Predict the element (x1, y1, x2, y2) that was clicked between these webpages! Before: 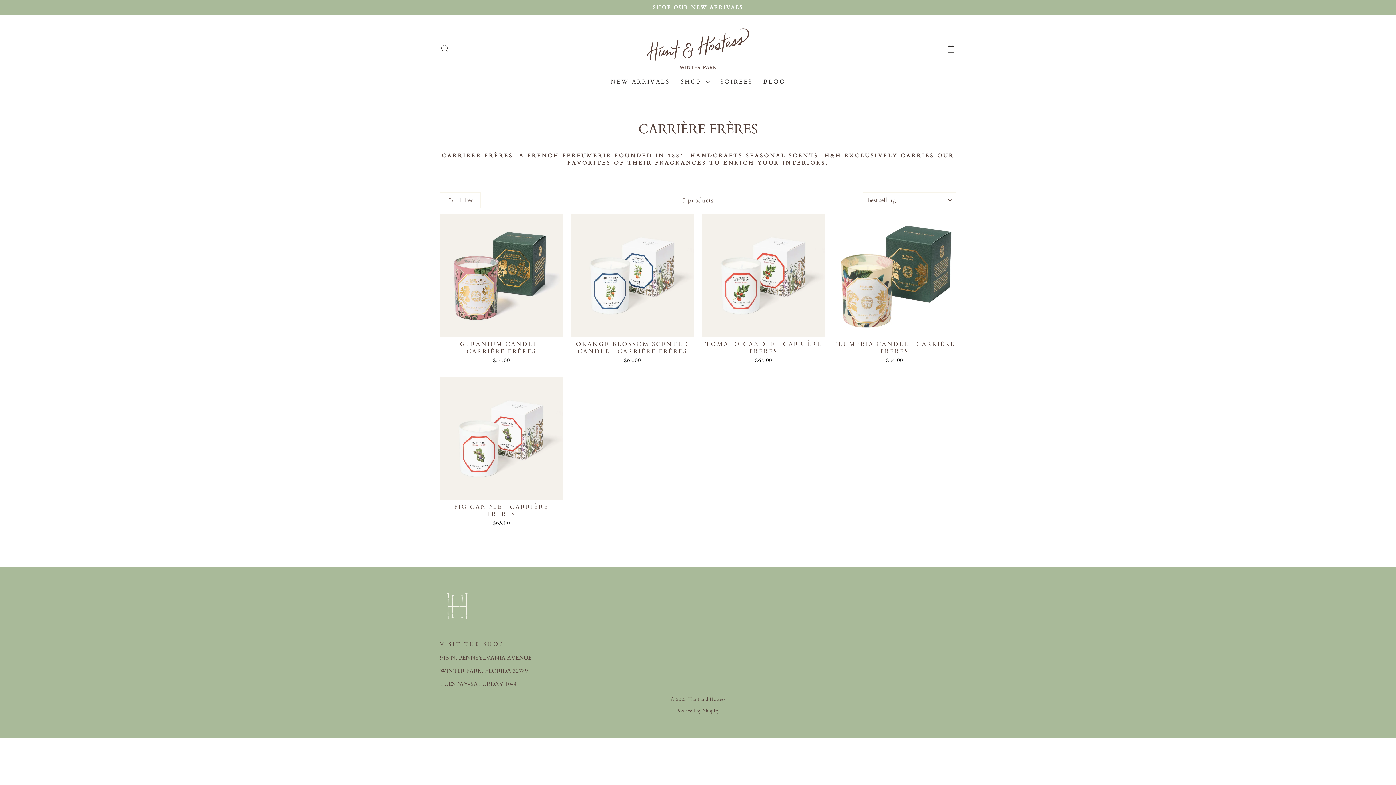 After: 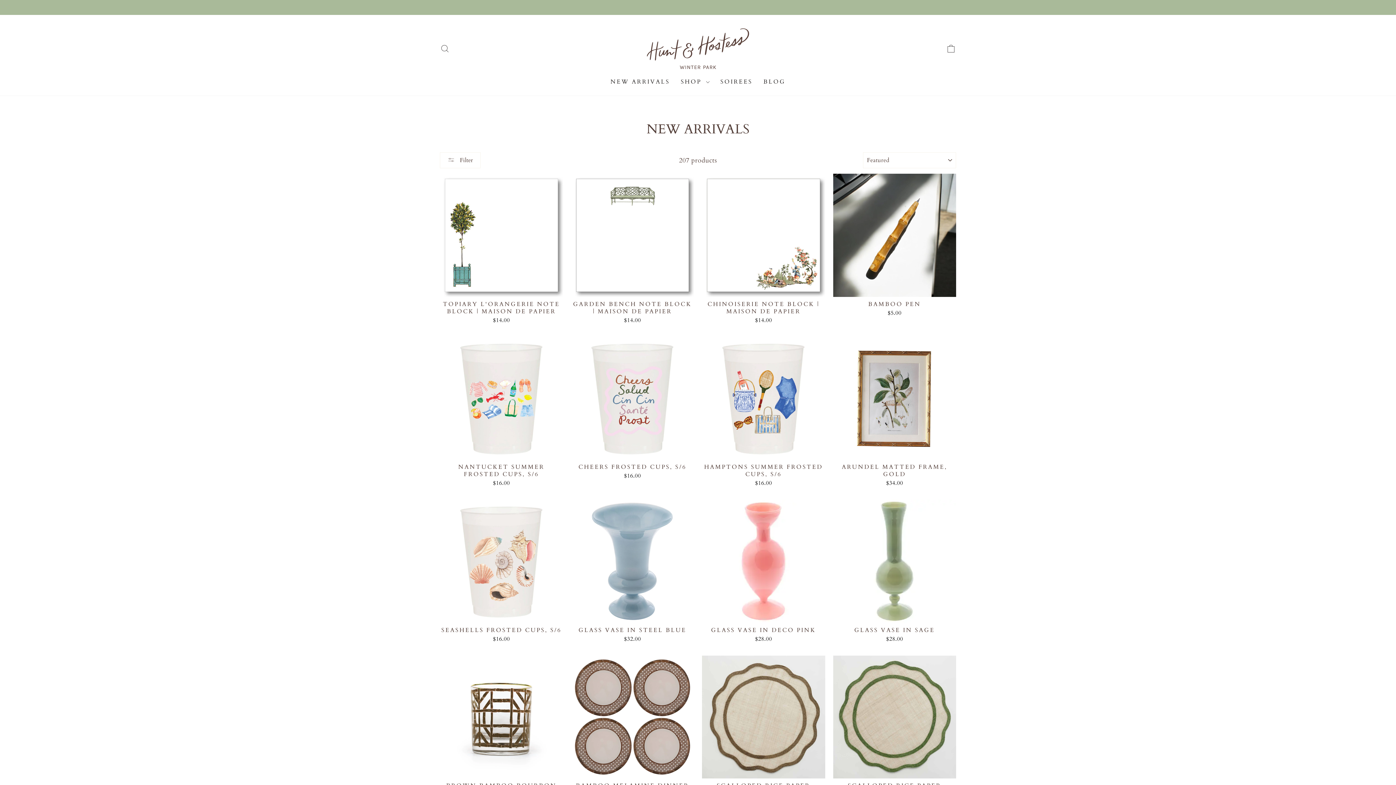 Action: label: NEW ARRIVALS bbox: (605, 74, 675, 88)